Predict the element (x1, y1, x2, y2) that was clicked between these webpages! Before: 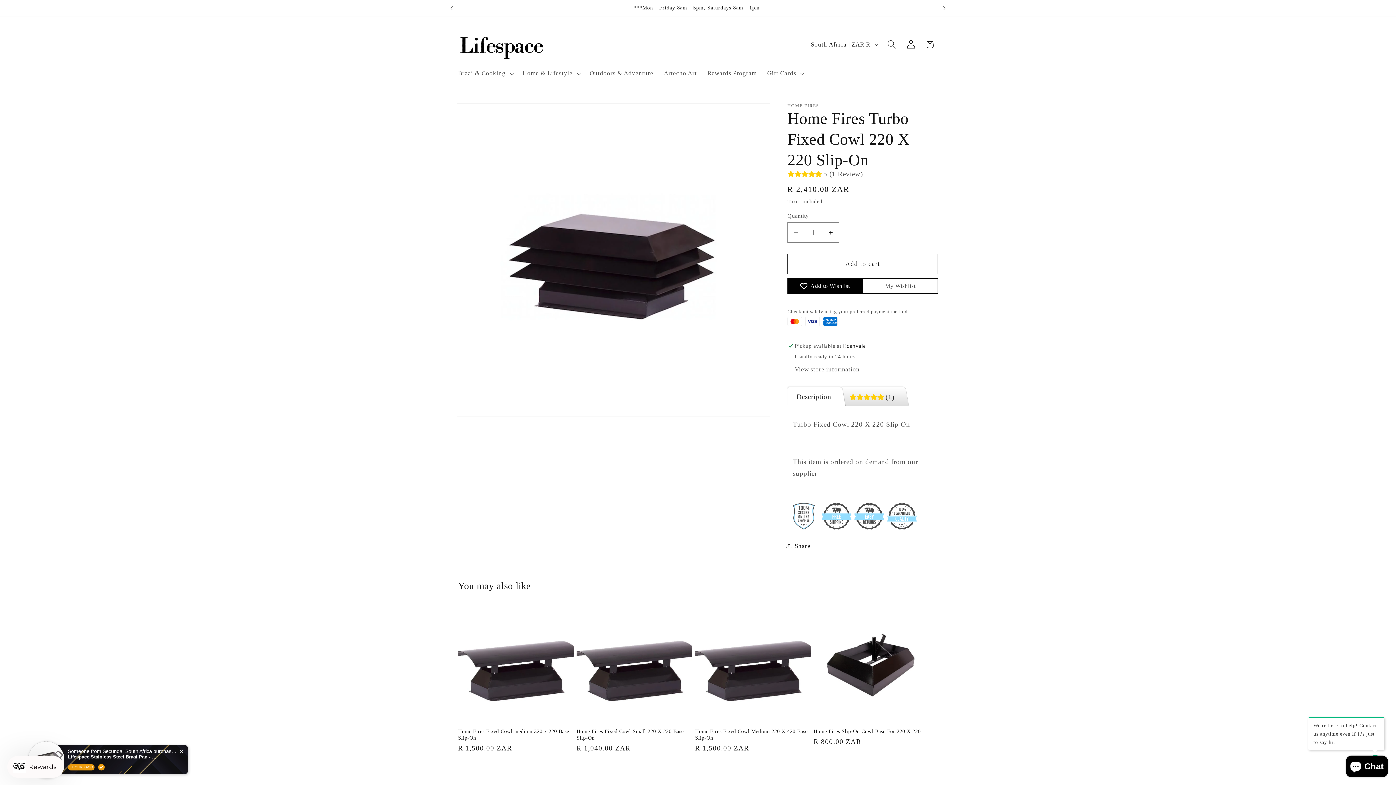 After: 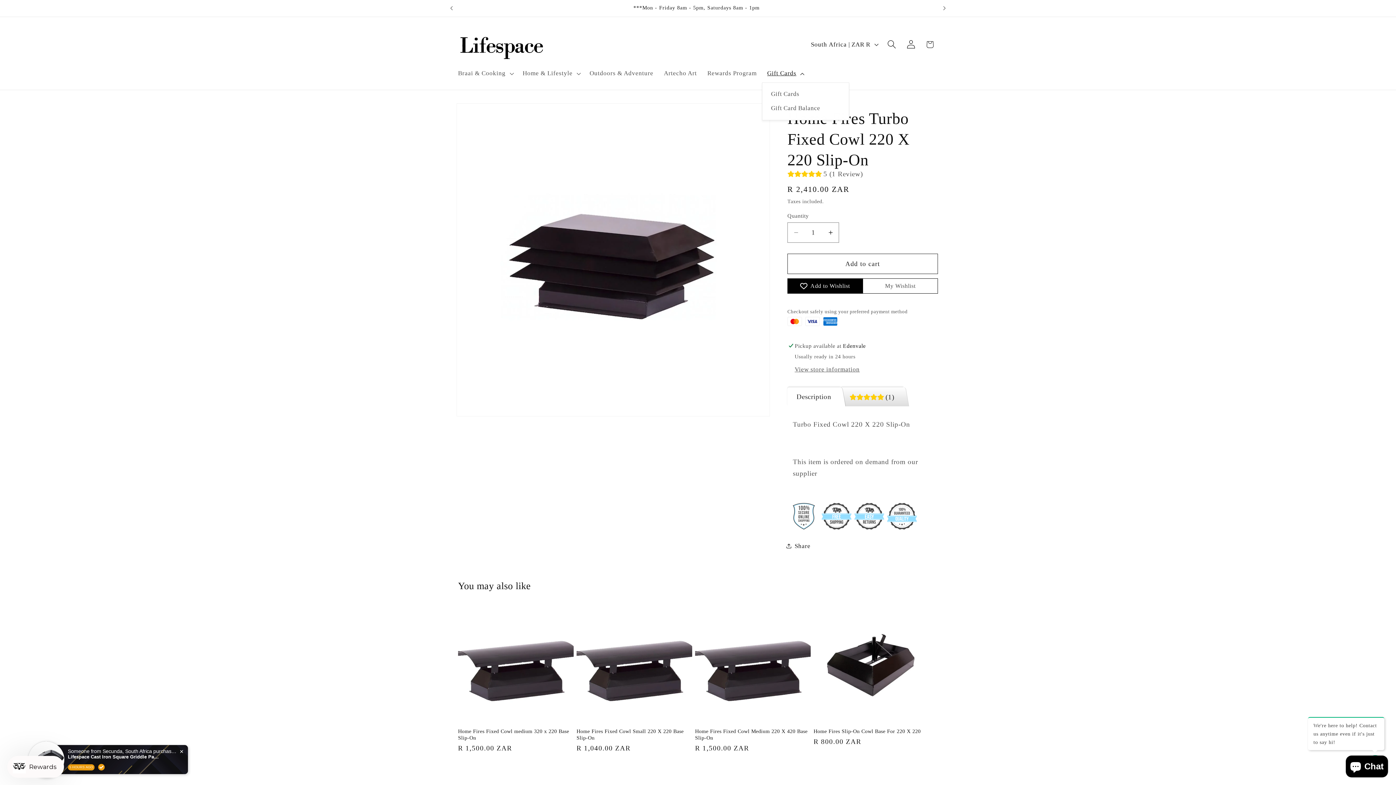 Action: label: Gift Cards bbox: (762, 64, 808, 82)